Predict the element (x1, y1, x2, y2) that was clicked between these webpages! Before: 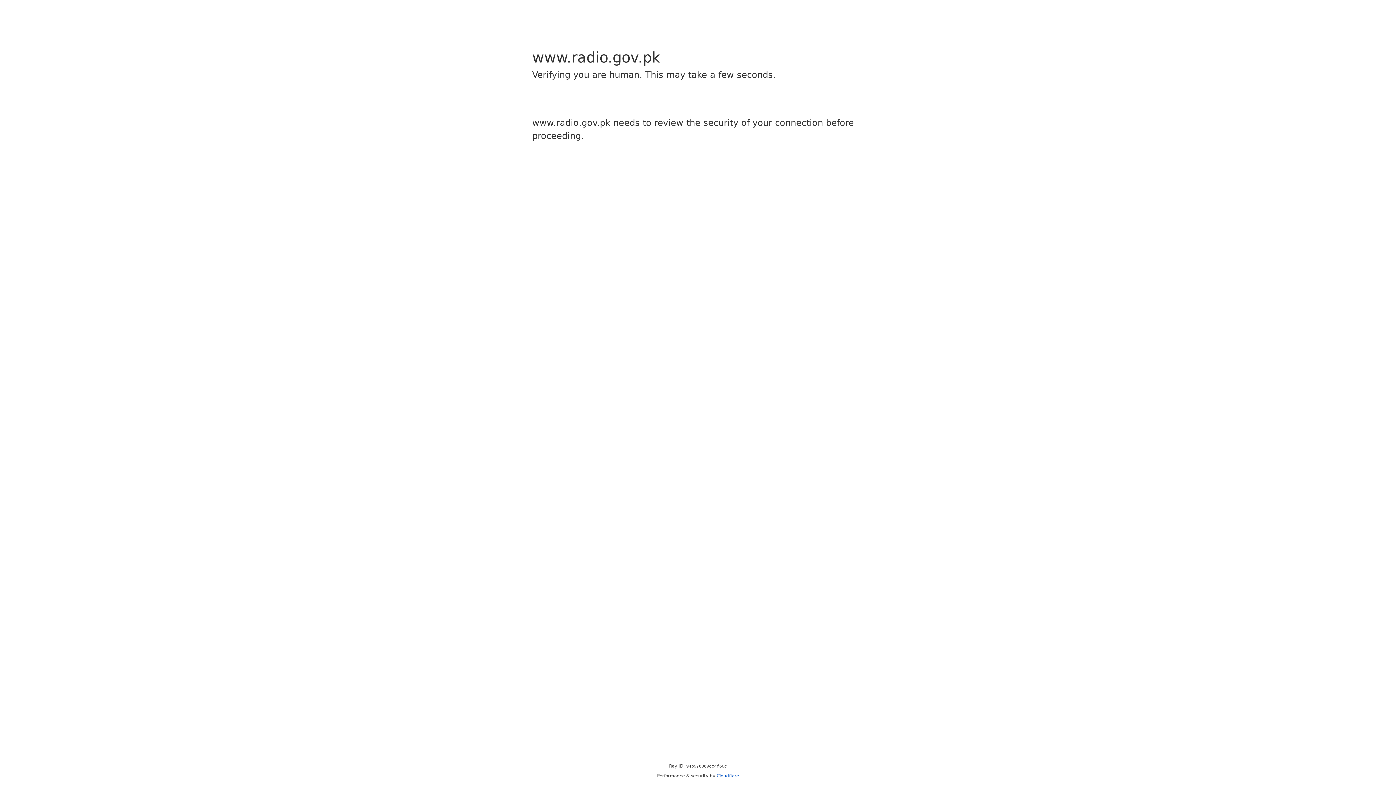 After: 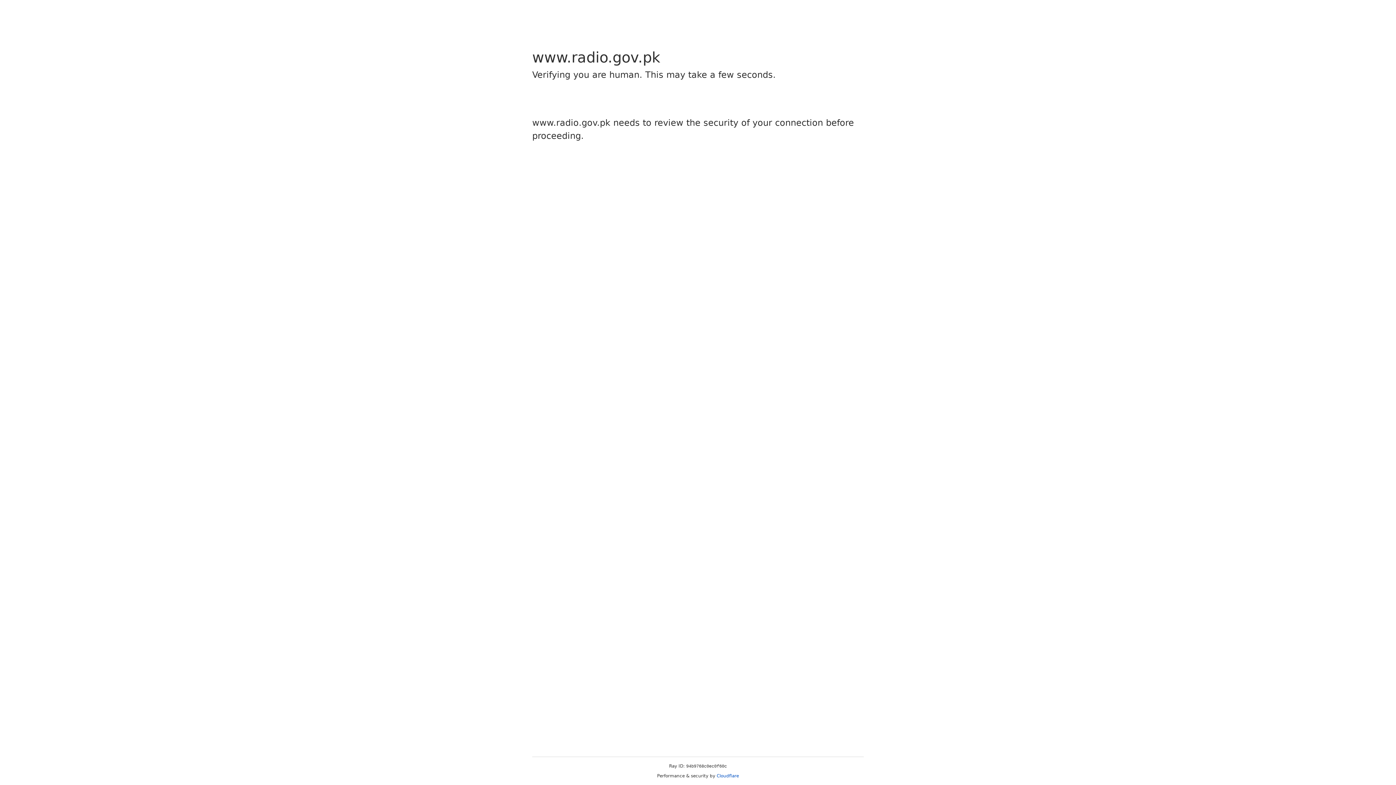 Action: label: Cloudflare bbox: (716, 773, 739, 778)